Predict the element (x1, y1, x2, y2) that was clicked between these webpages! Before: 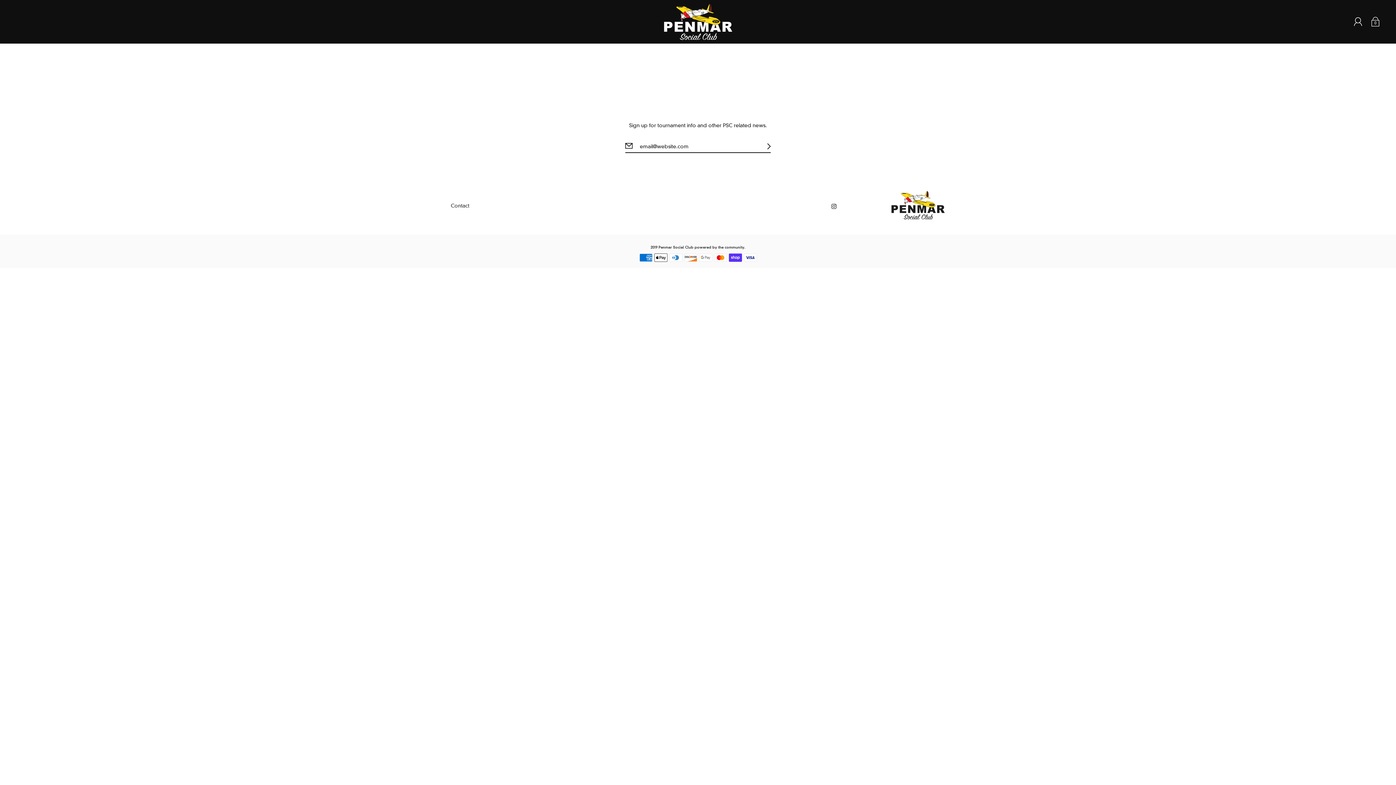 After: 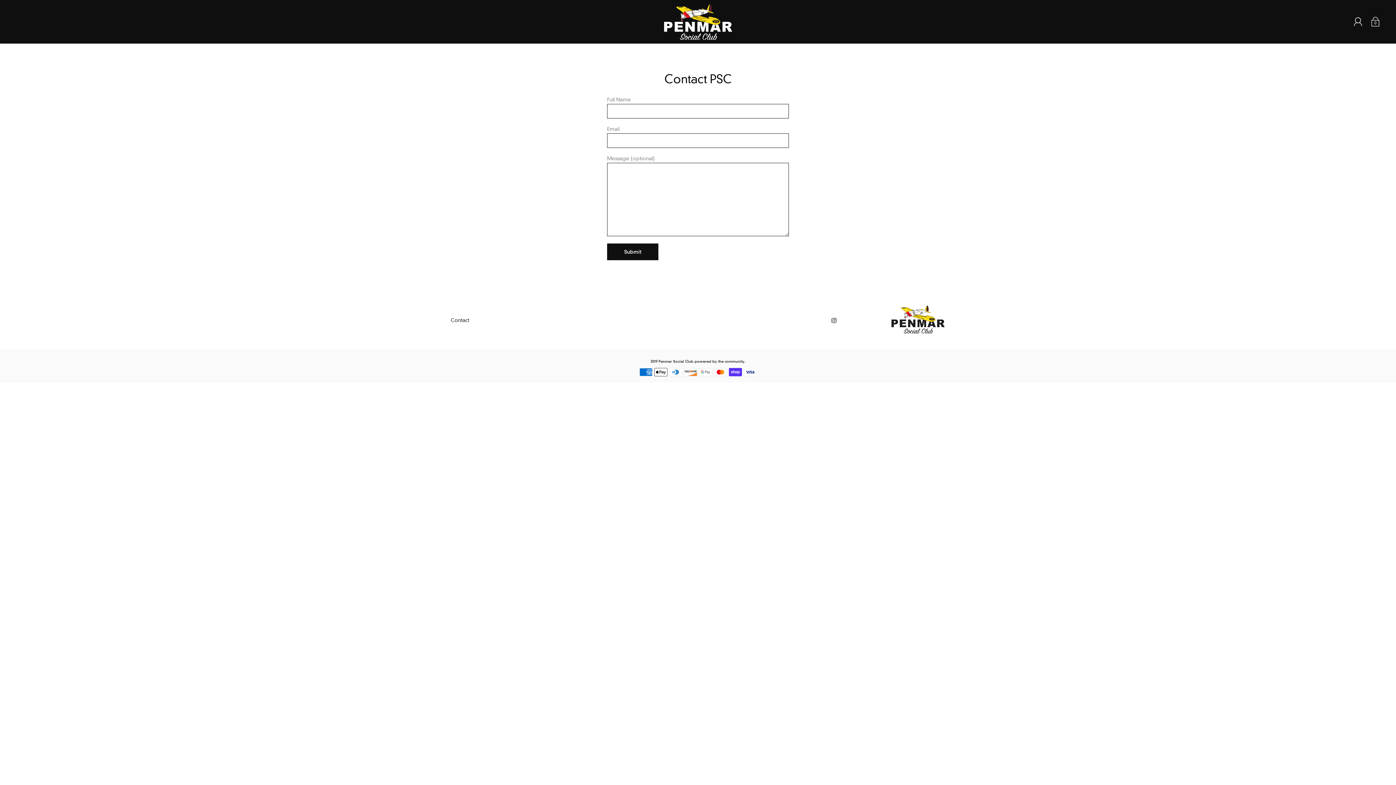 Action: label: Contact bbox: (450, 202, 469, 209)